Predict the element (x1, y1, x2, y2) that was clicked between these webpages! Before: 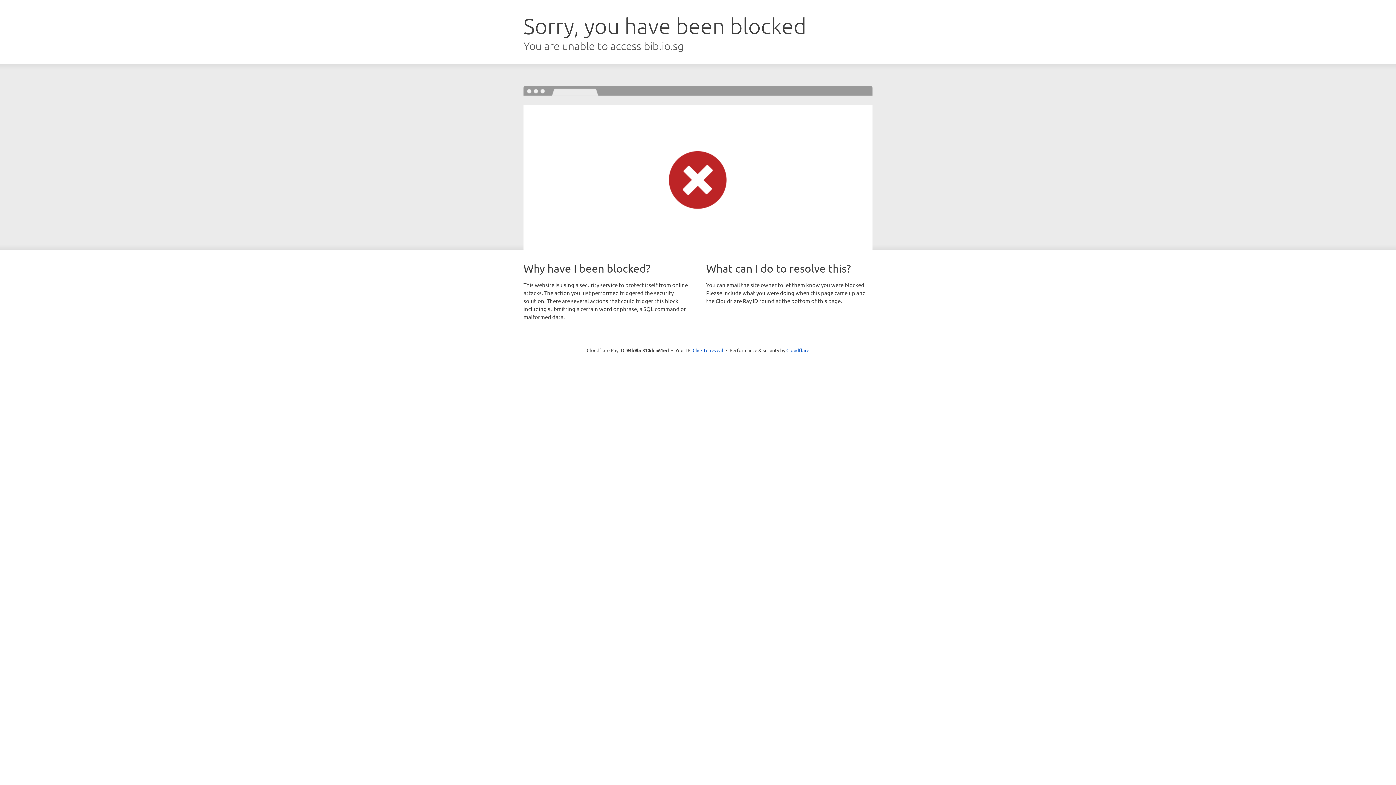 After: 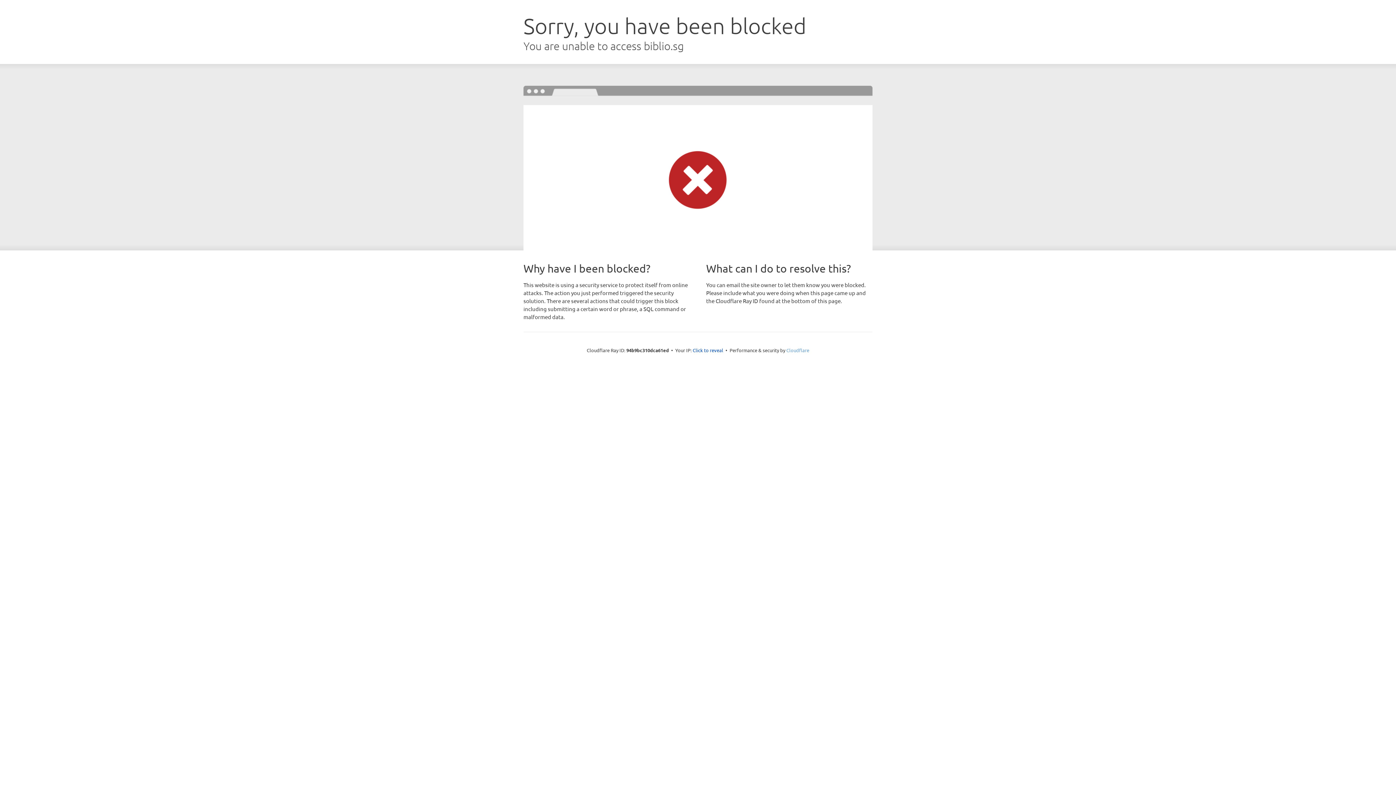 Action: bbox: (786, 347, 809, 353) label: Cloudflare